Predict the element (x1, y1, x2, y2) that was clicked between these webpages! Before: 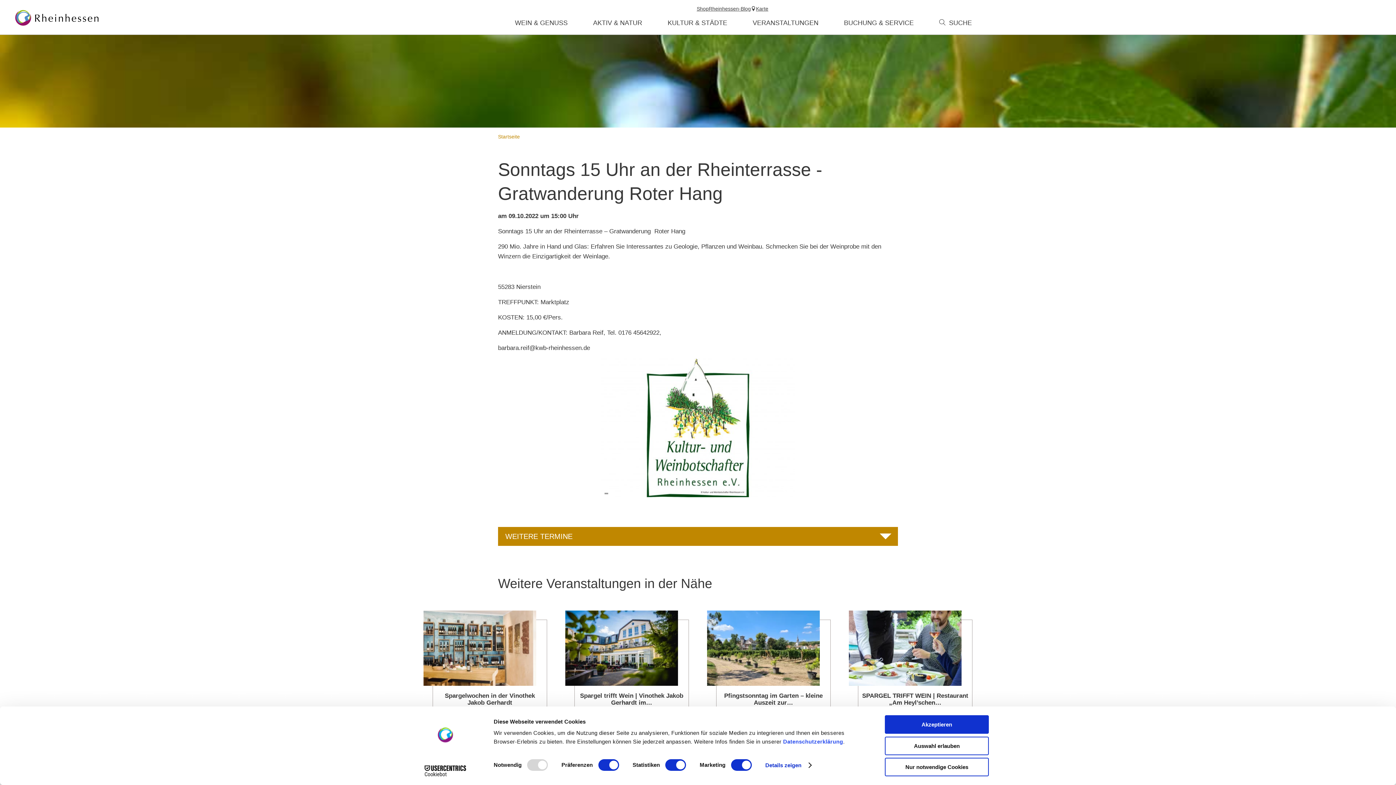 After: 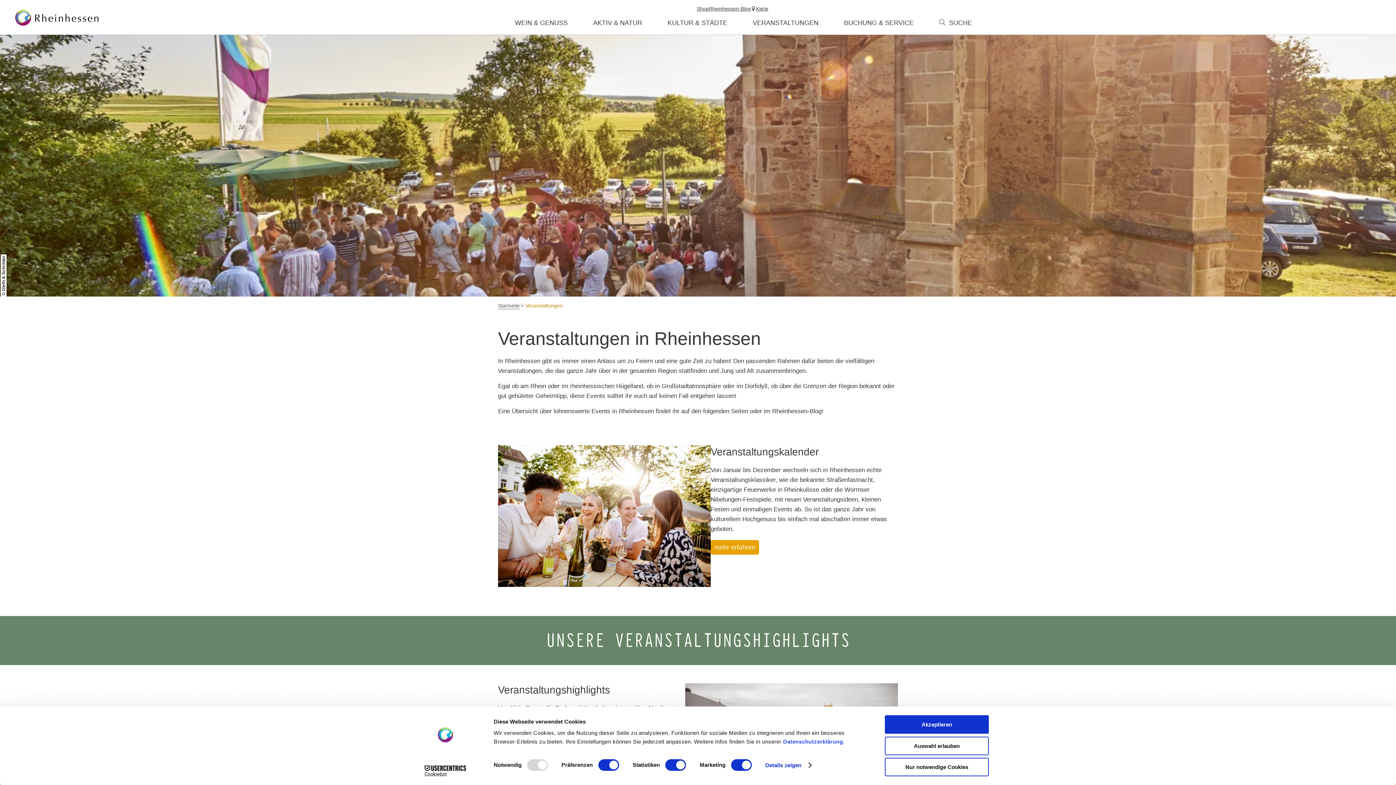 Action: bbox: (740, 17, 831, 28) label: VERANSTALTUNGEN